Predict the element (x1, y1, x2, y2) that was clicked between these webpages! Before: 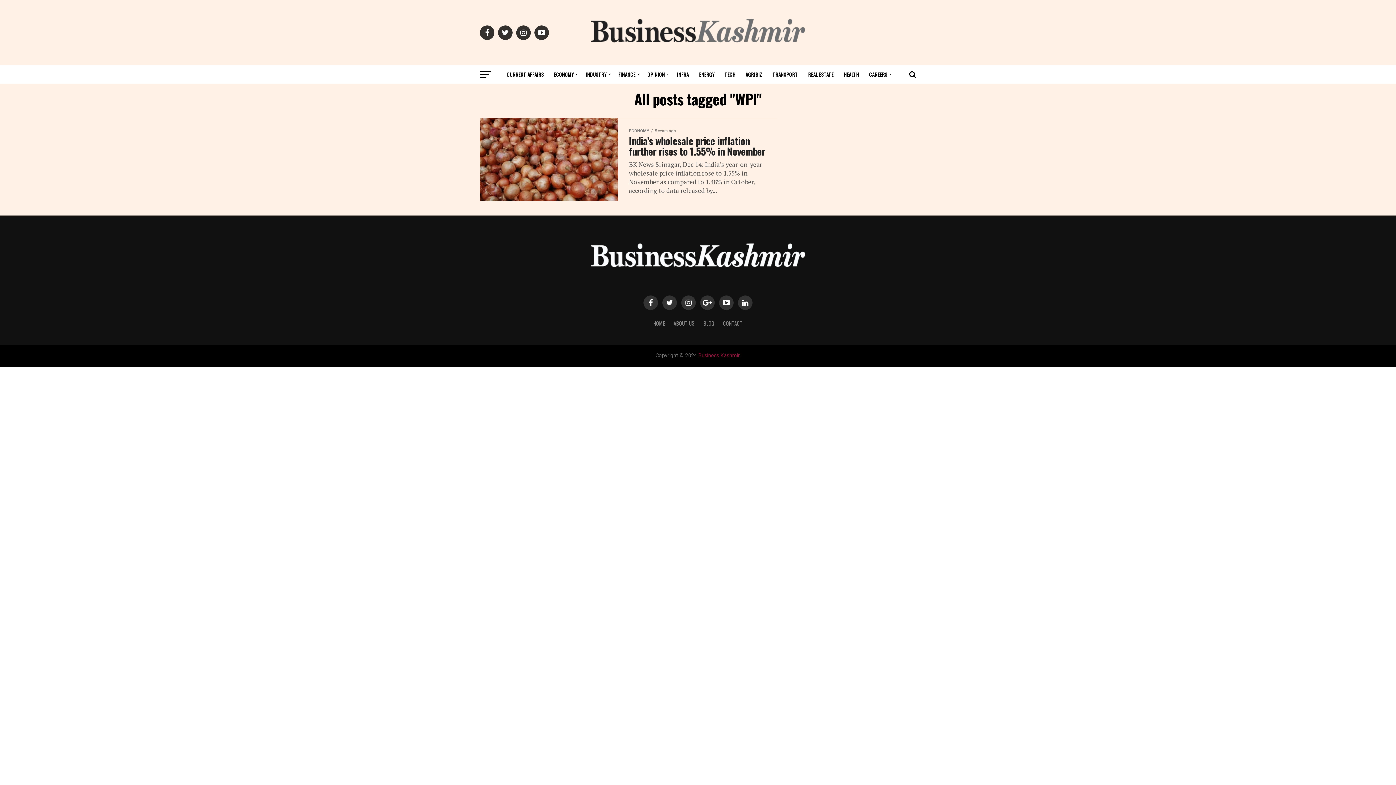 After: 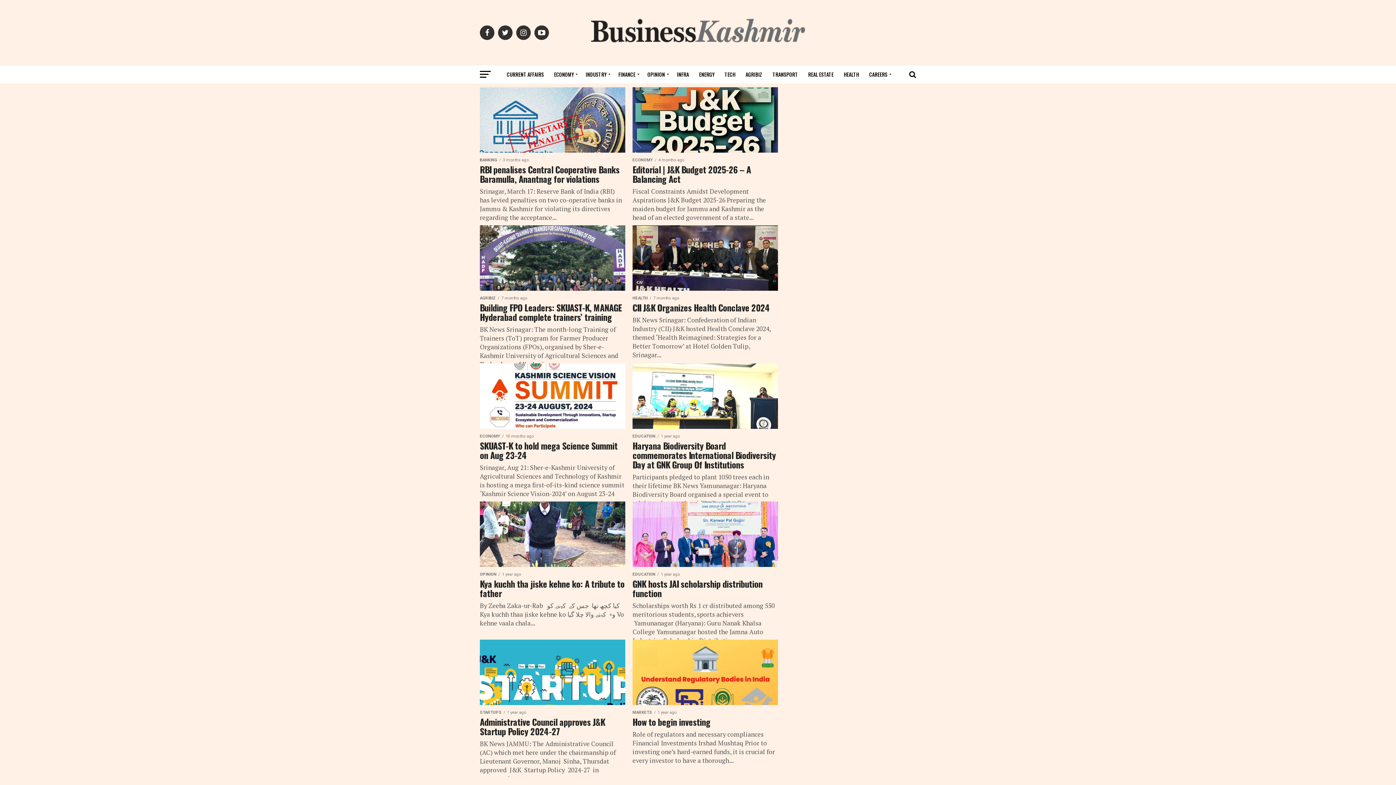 Action: label: BLOG bbox: (703, 319, 714, 327)